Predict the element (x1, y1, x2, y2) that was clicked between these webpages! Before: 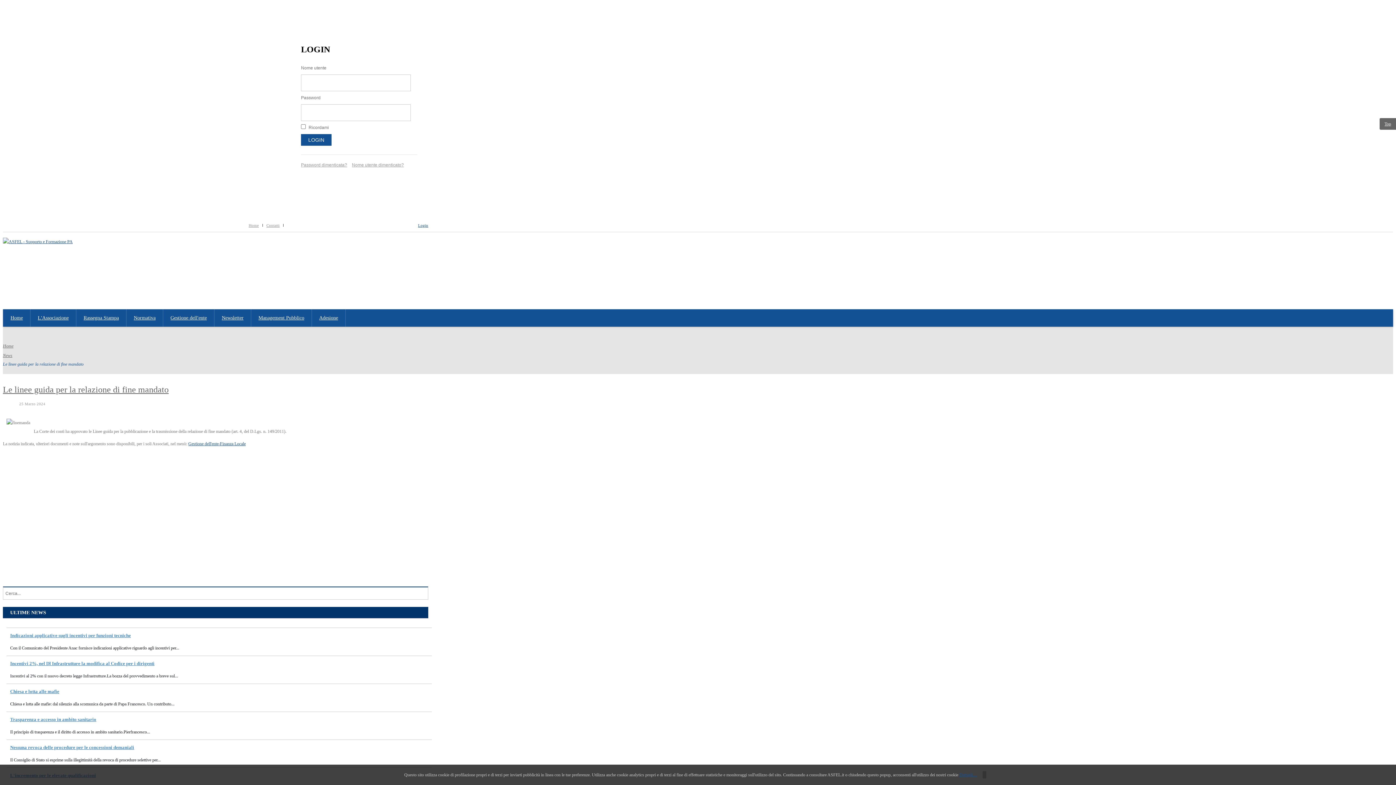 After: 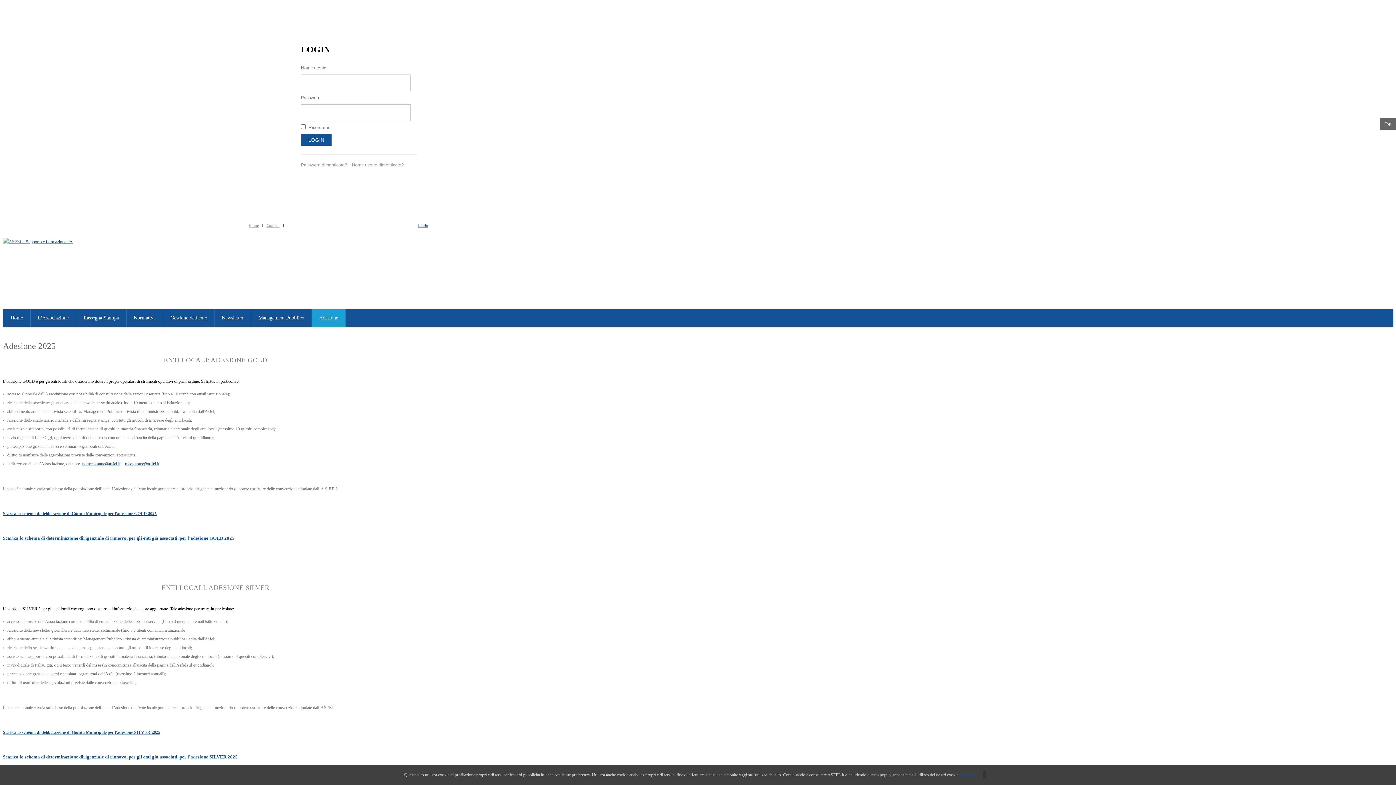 Action: label: Adesione bbox: (312, 309, 345, 326)